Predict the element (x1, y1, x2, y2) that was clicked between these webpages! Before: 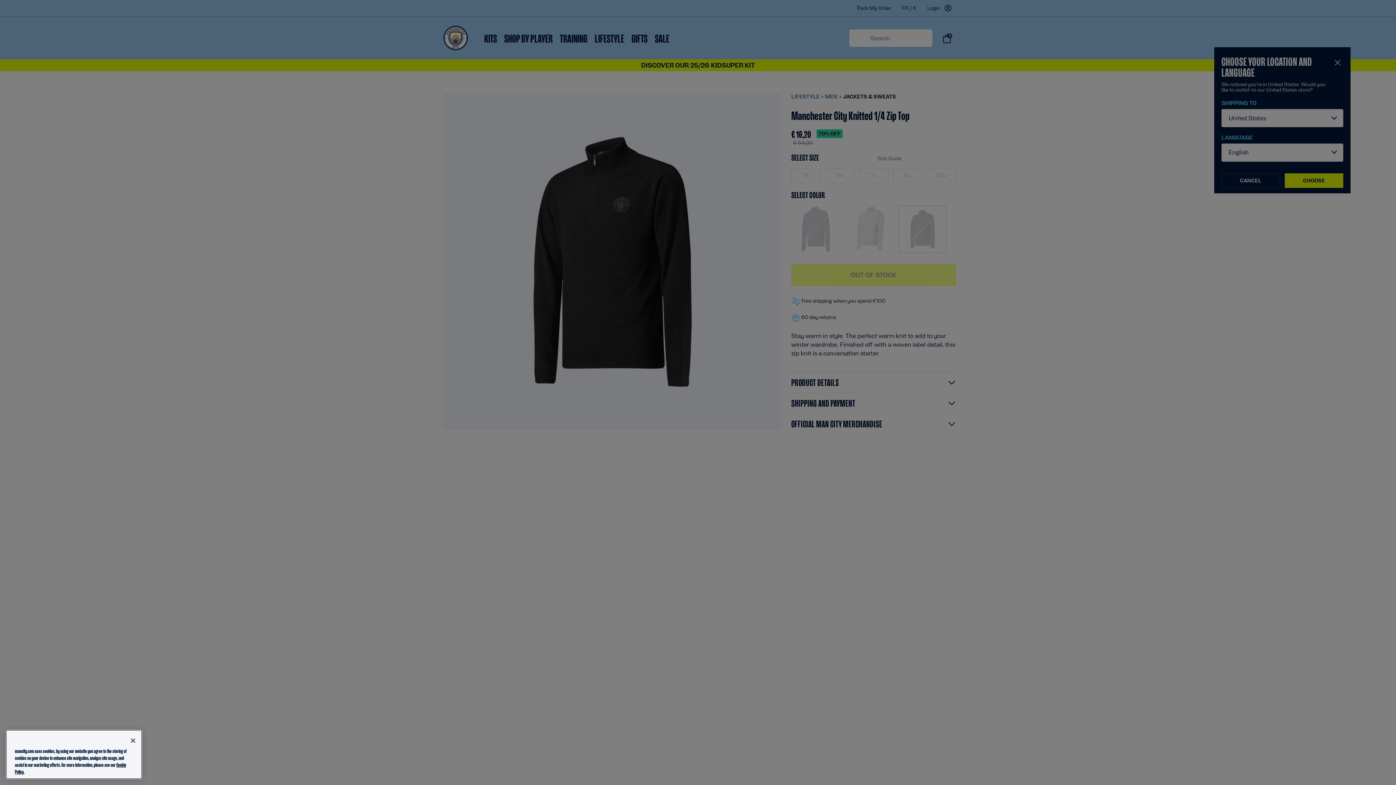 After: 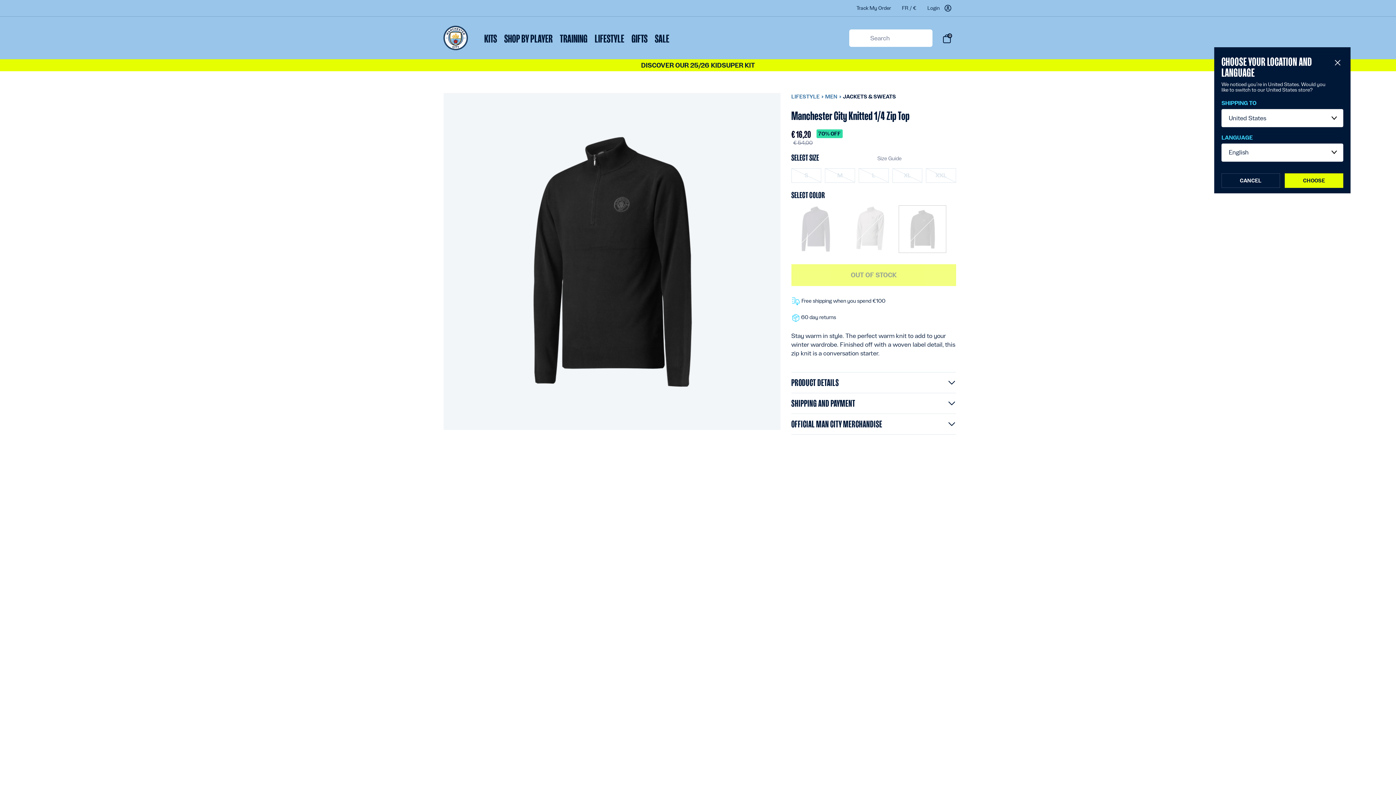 Action: bbox: (125, 743, 141, 759) label: Close